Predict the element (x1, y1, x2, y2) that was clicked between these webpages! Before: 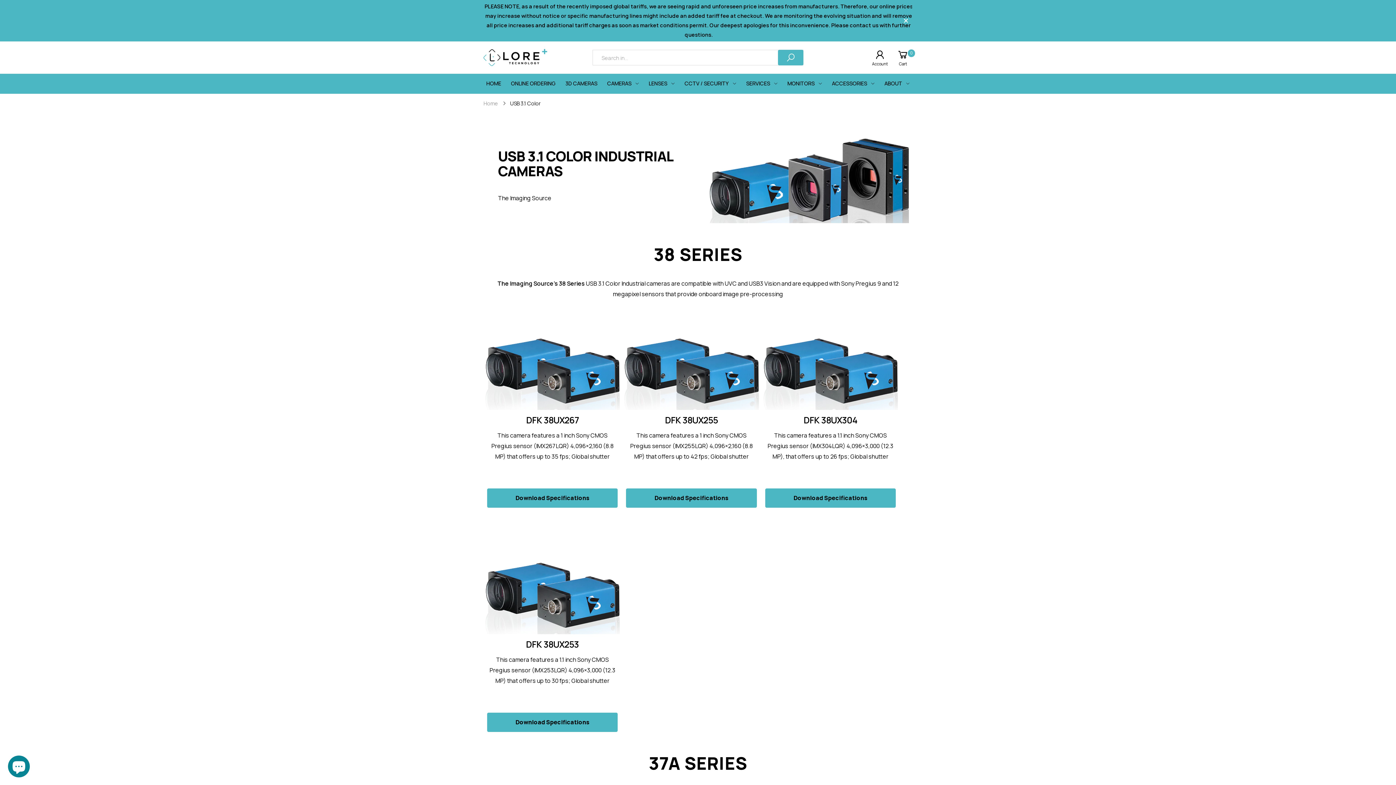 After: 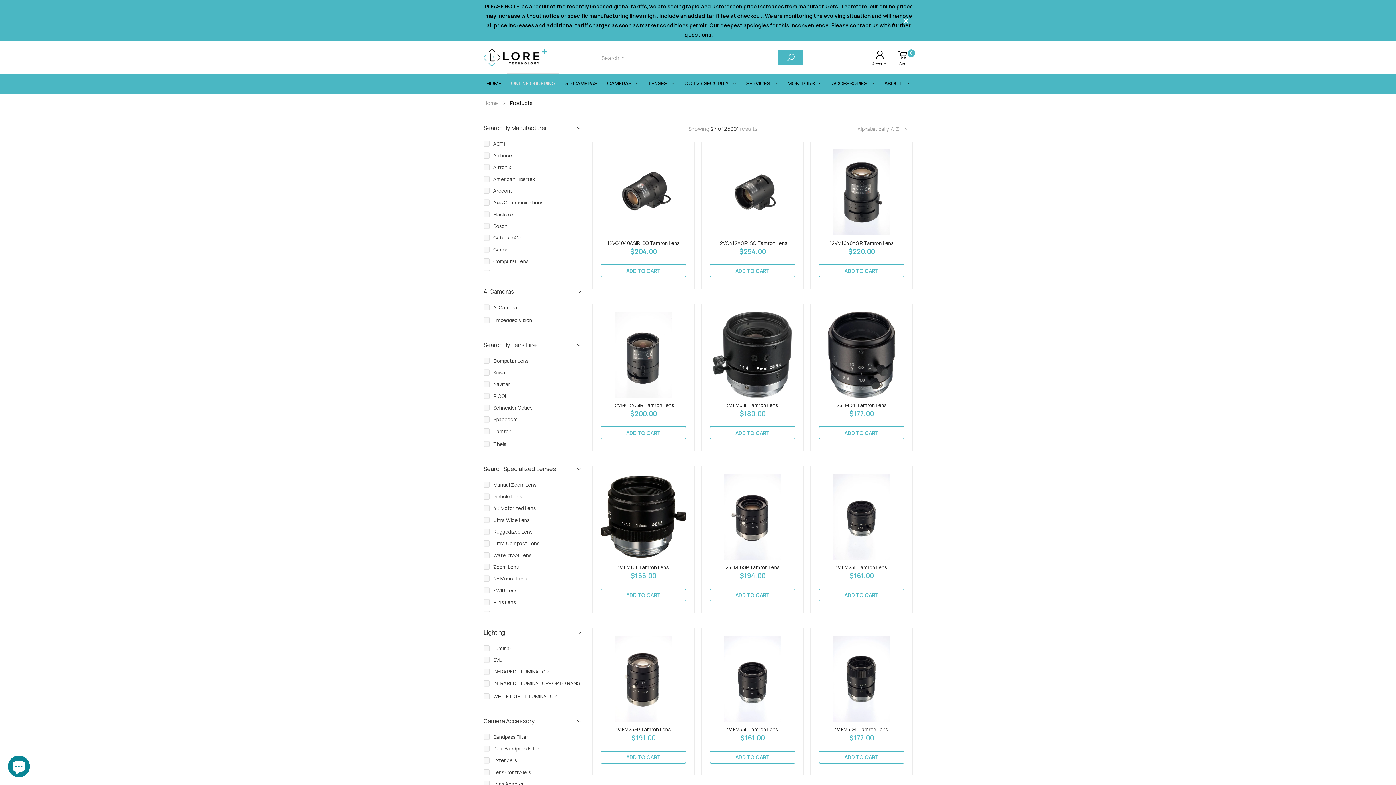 Action: bbox: (511, 73, 555, 93) label: ONLINE ORDERING